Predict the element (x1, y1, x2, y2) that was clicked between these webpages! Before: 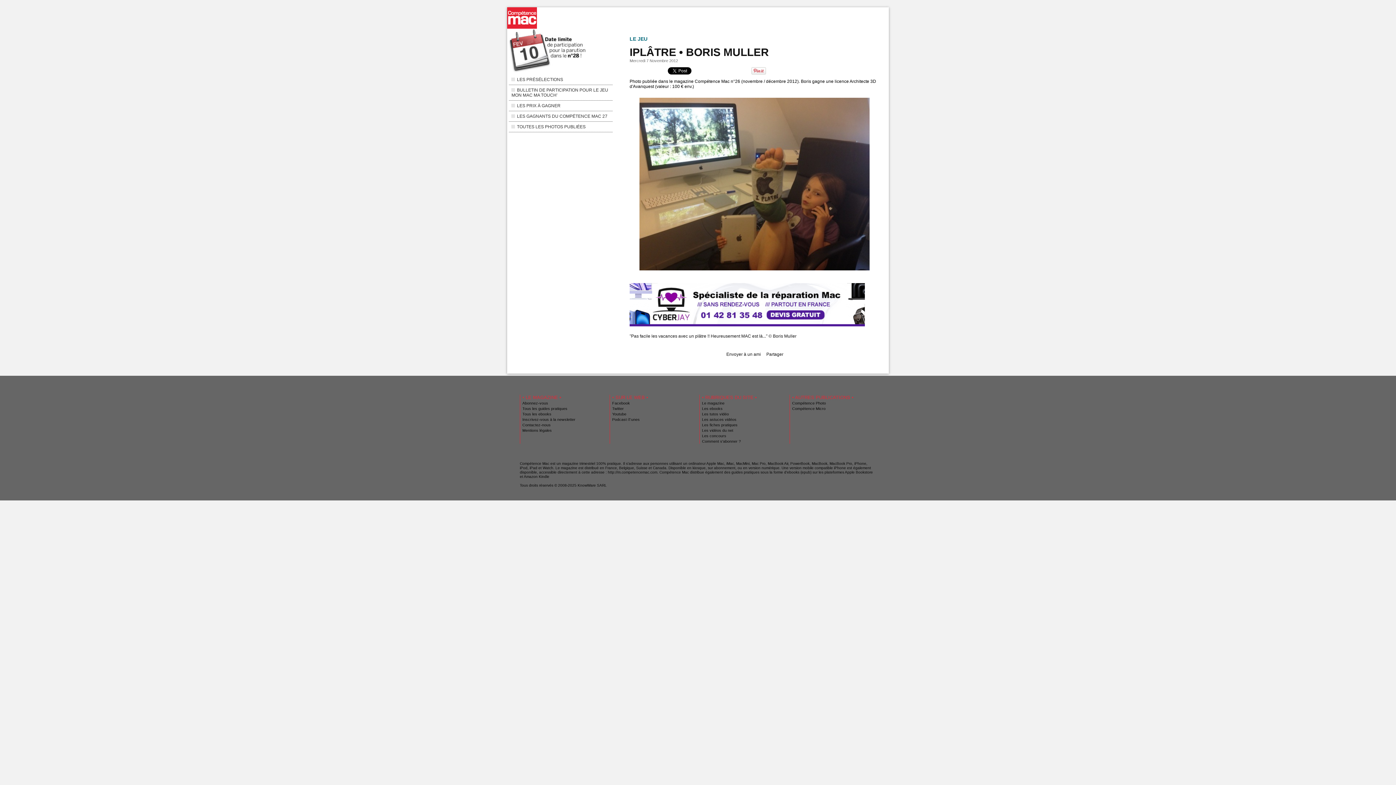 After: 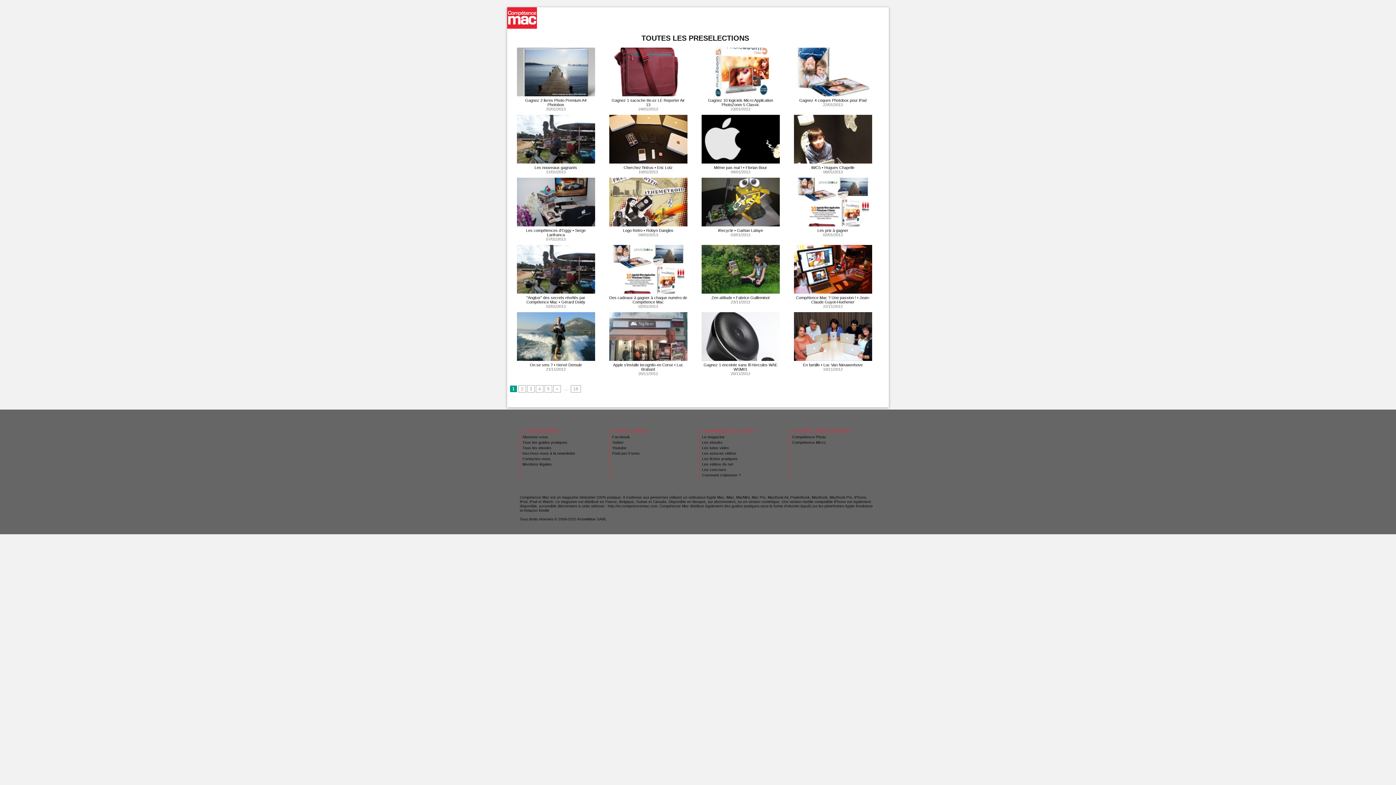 Action: bbox: (509, 74, 612, 84) label:  LES PRÉSÉLECTIONS